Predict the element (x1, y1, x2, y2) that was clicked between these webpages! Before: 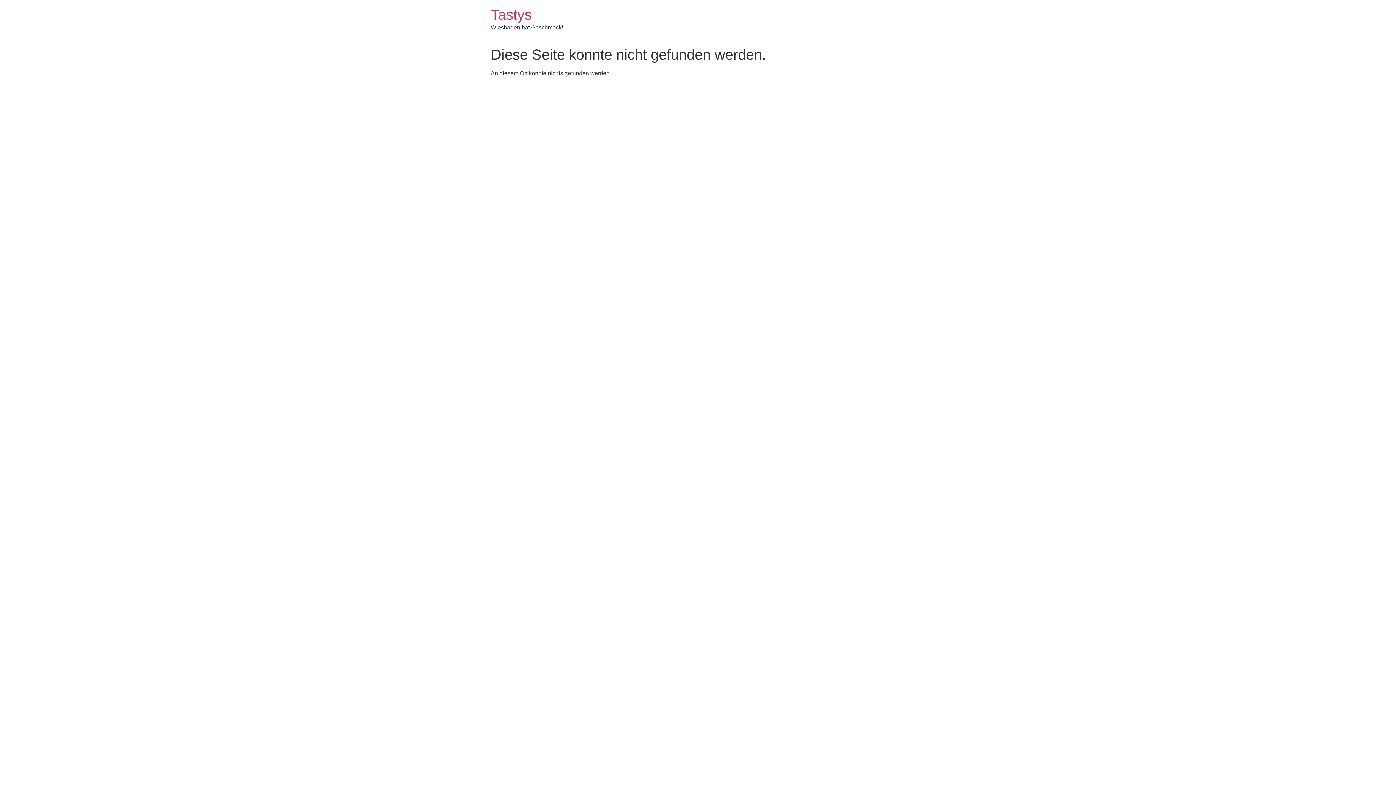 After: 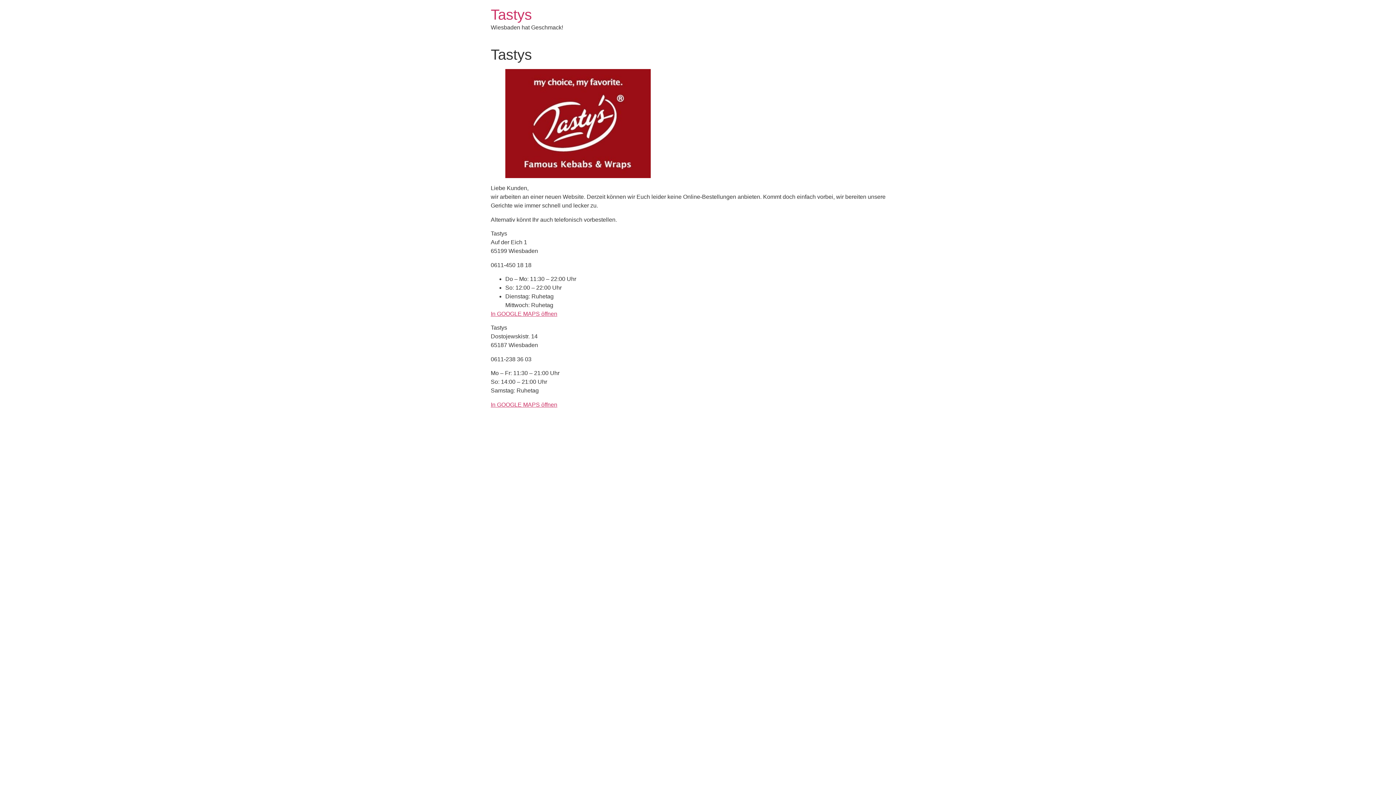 Action: label: Tastys bbox: (490, 6, 532, 22)